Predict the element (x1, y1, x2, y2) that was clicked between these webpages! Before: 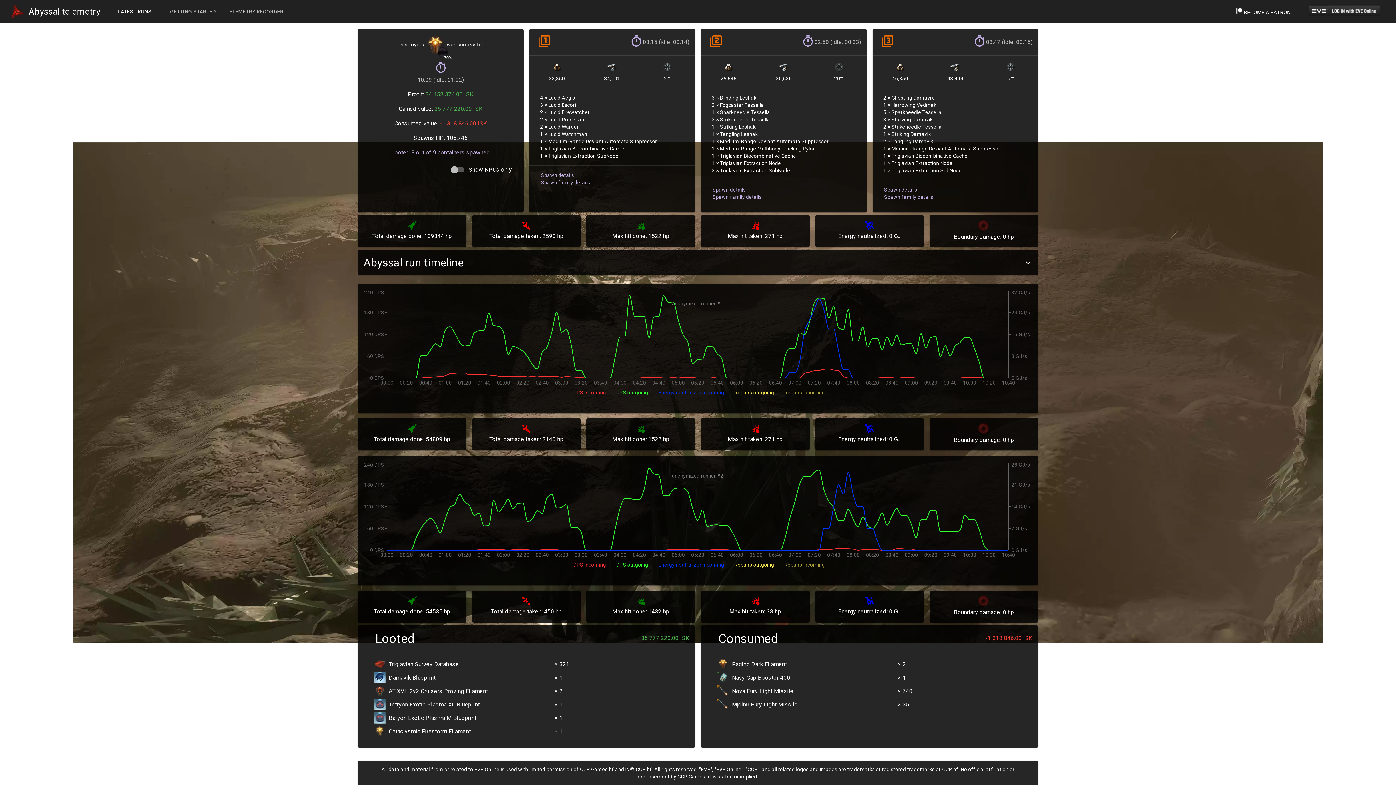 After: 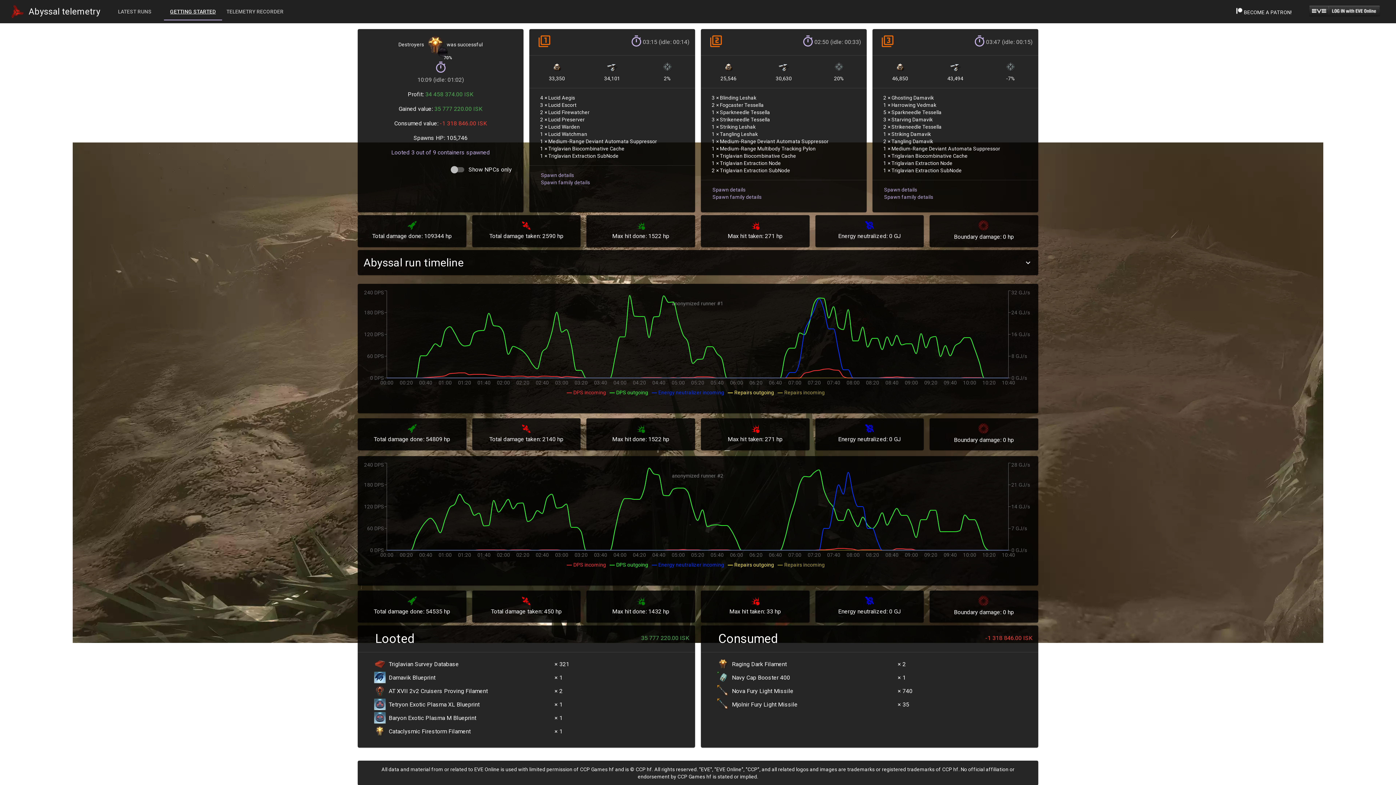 Action: bbox: (163, 2, 222, 20) label: GETTING STARTED